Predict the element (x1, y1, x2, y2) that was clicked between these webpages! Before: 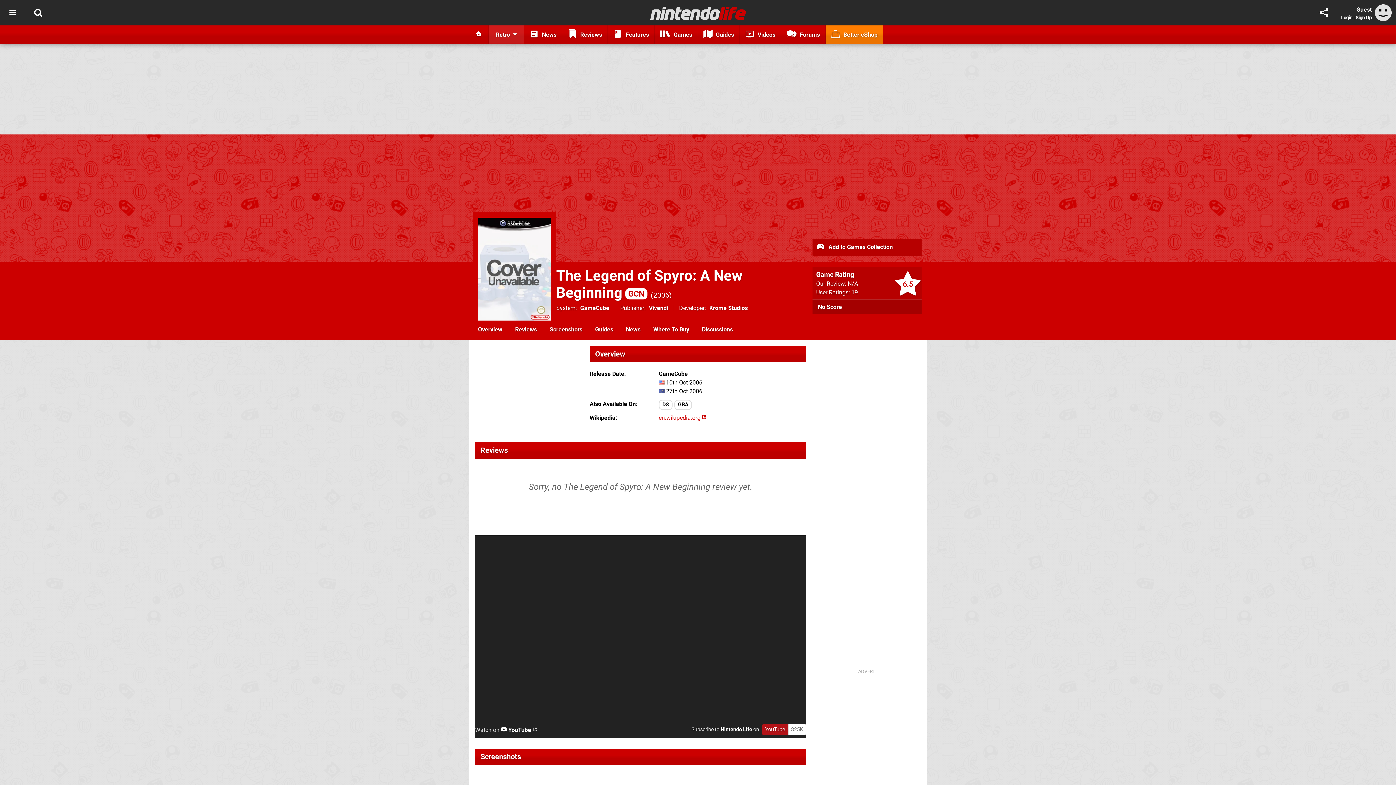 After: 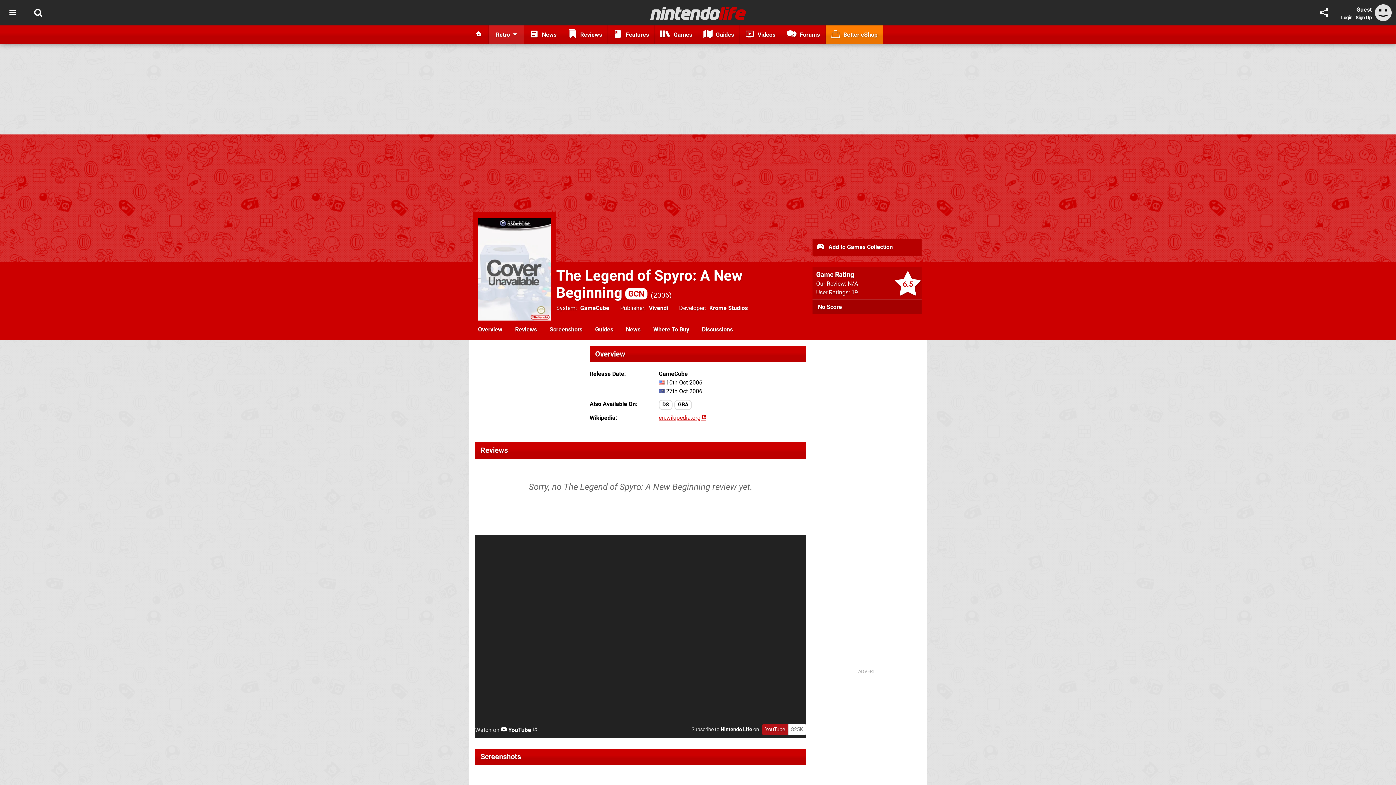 Action: bbox: (658, 414, 706, 421) label: en.wikipedia.org 